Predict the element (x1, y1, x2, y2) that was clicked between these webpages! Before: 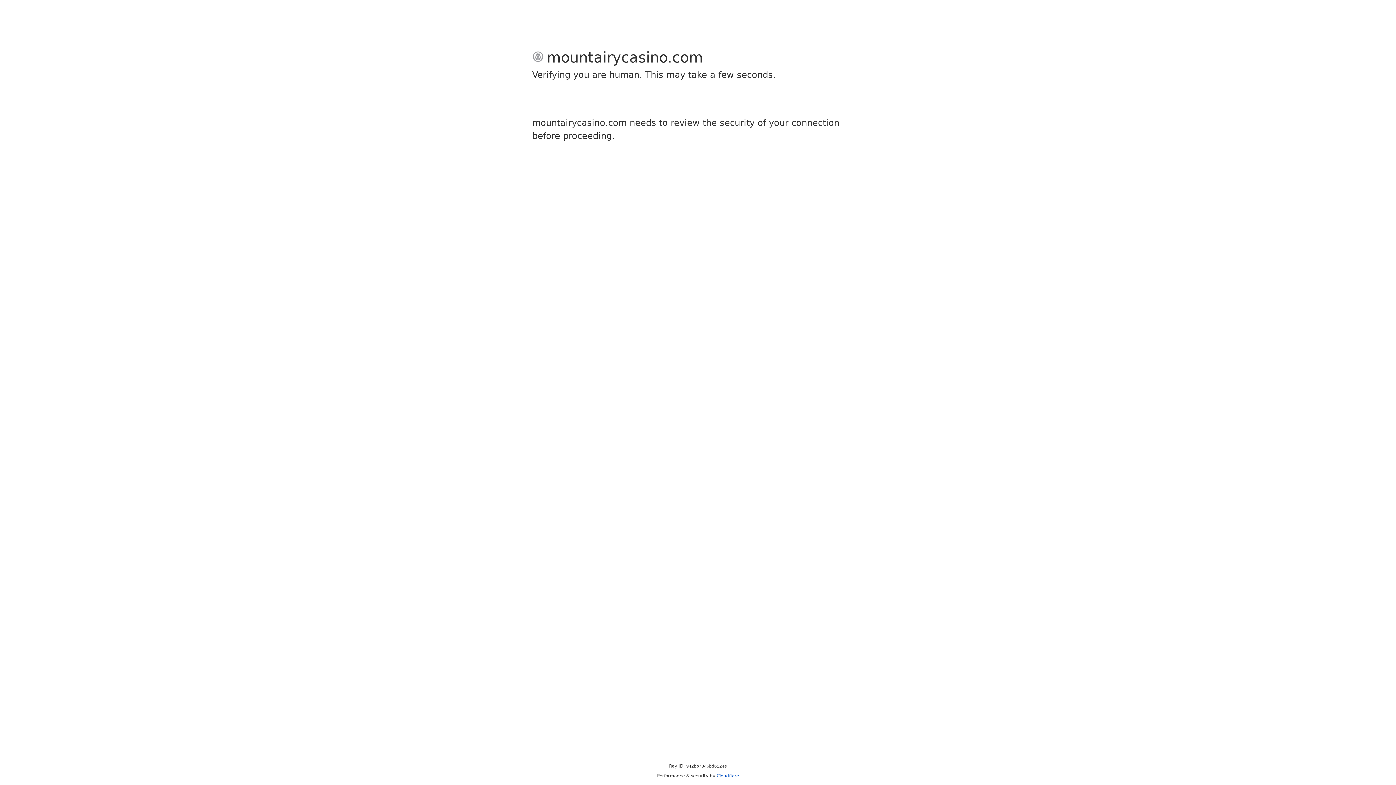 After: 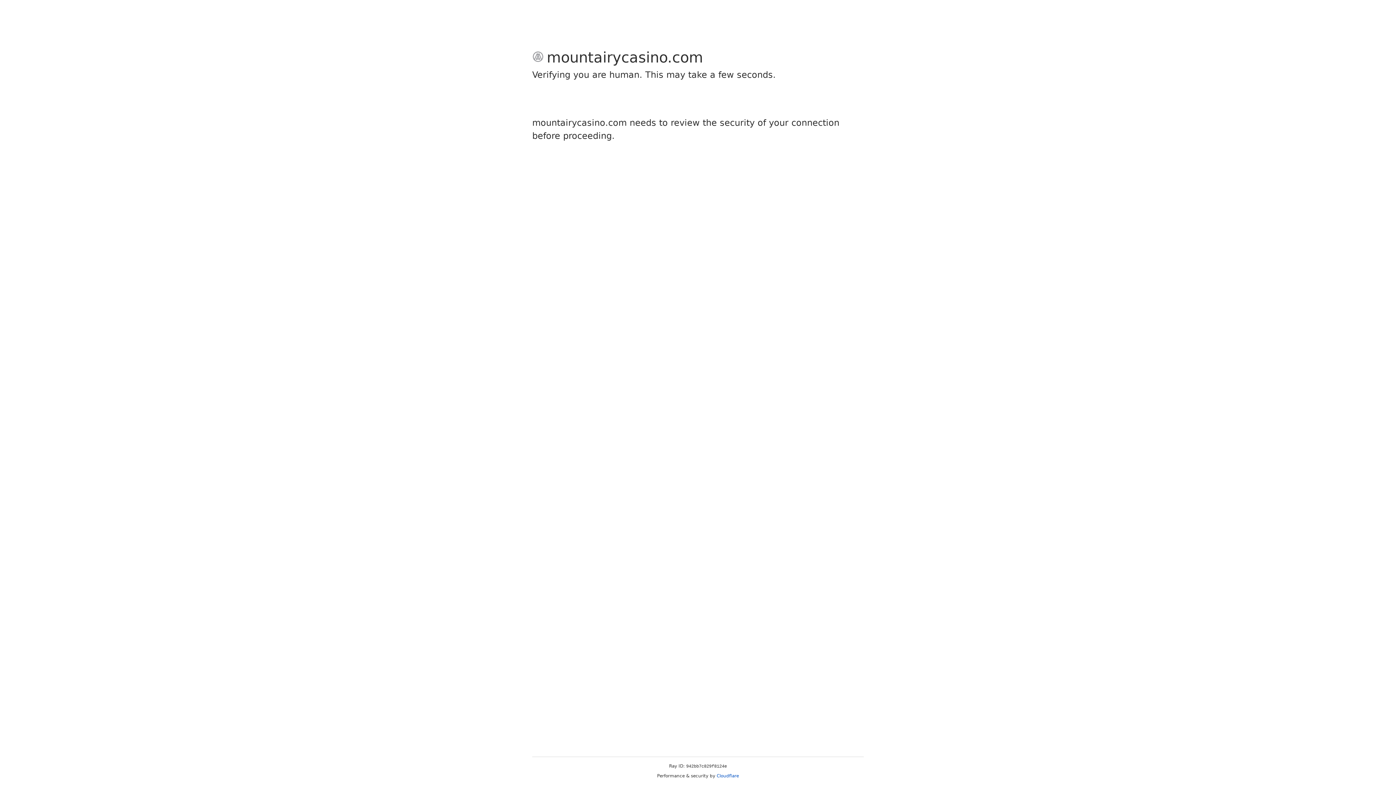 Action: bbox: (716, 773, 739, 778) label: Cloudflare